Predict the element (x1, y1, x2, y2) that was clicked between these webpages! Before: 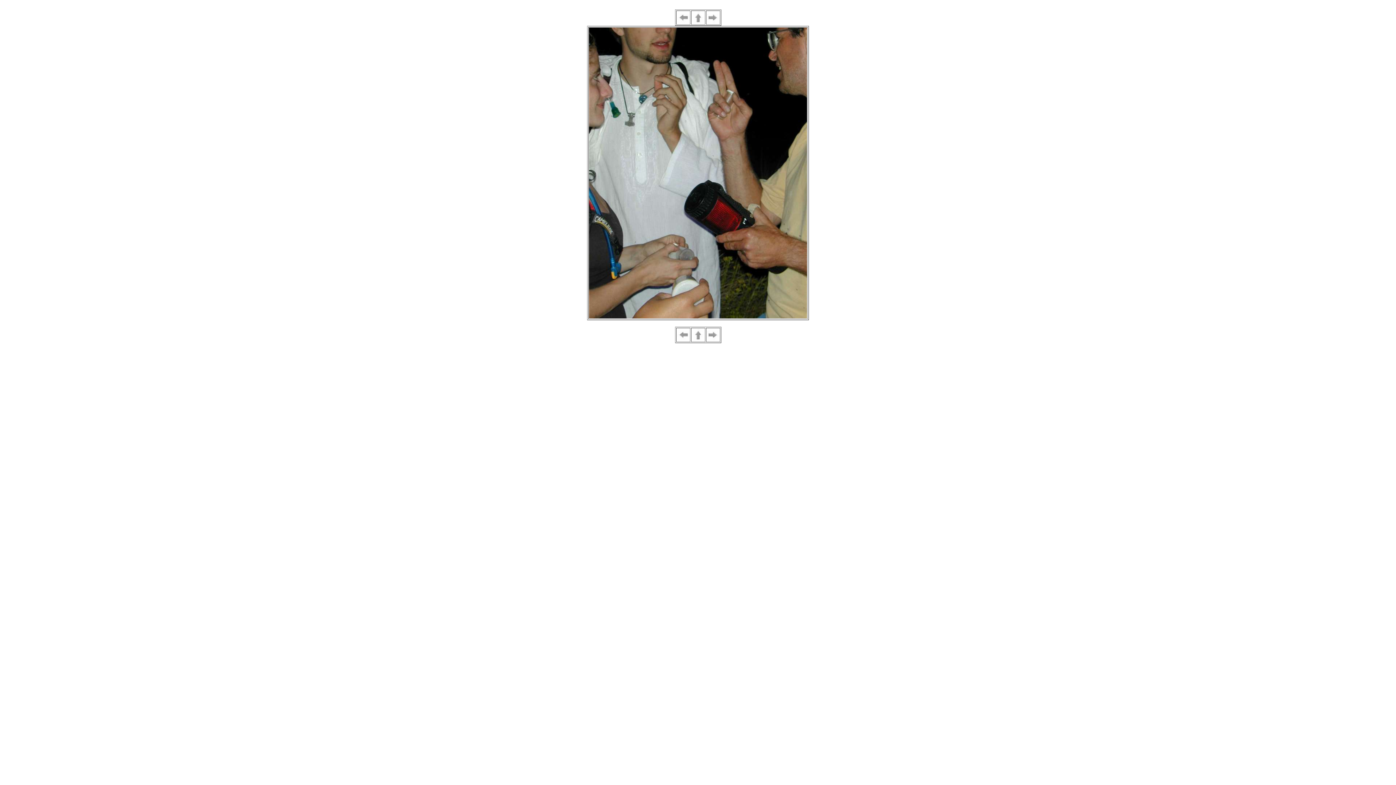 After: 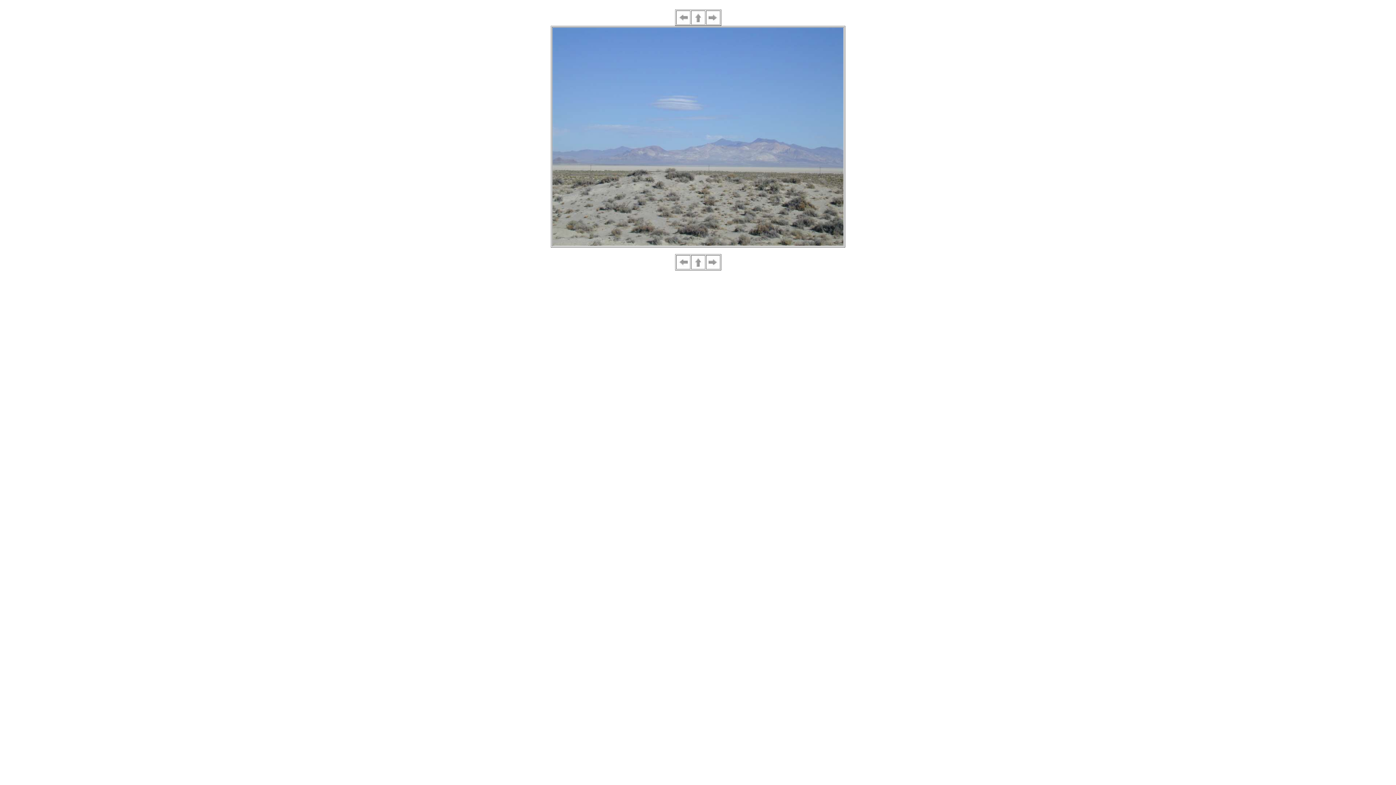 Action: bbox: (706, 336, 719, 342)